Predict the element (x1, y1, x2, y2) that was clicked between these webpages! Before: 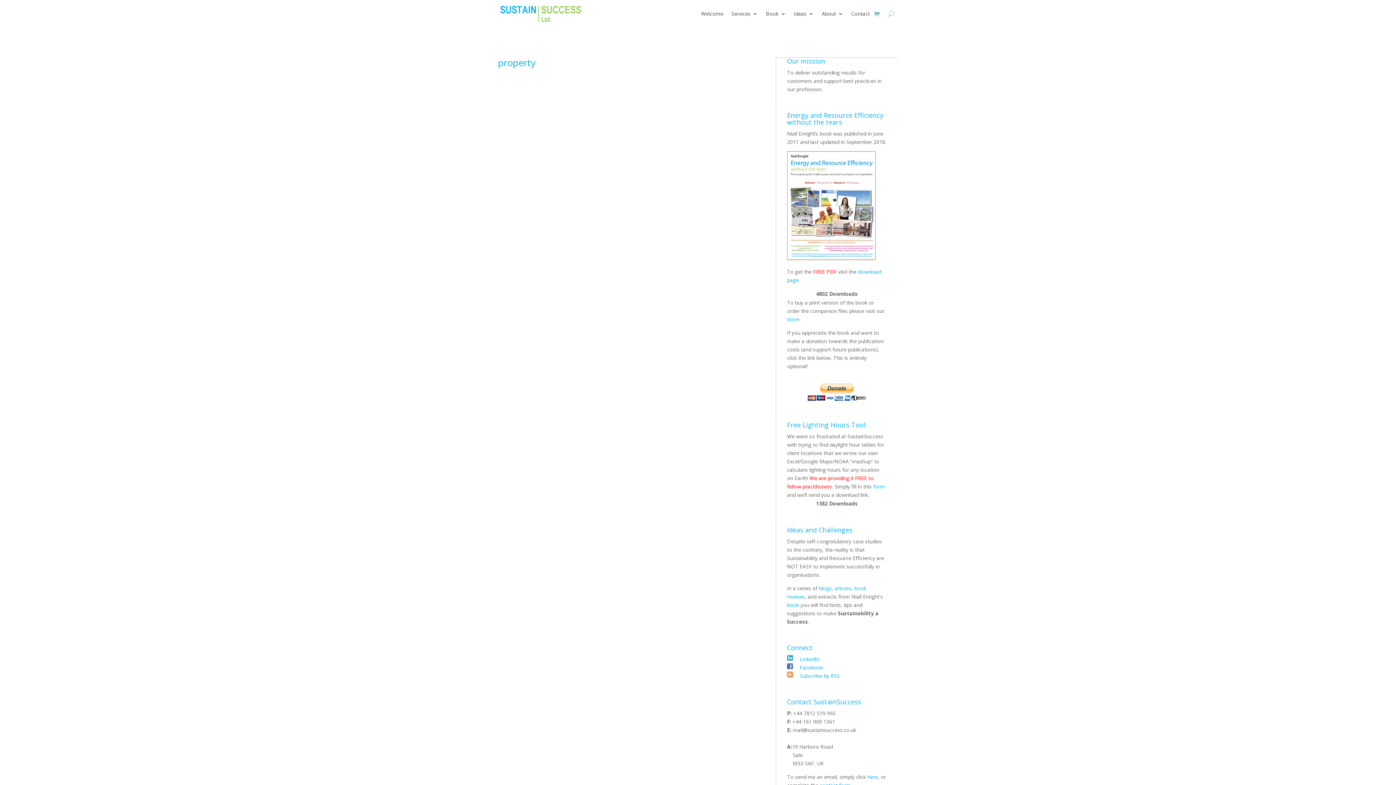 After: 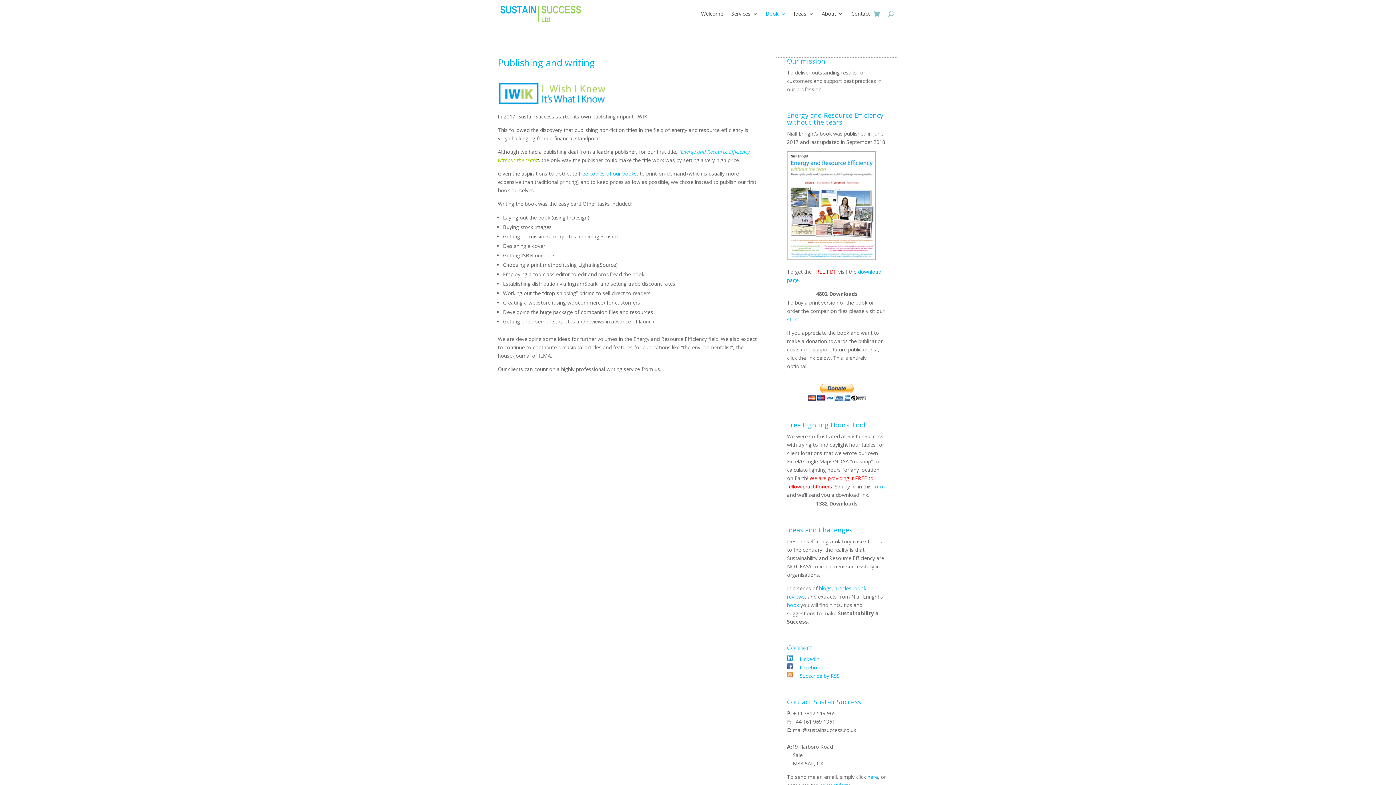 Action: bbox: (766, 0, 786, 27) label: Book